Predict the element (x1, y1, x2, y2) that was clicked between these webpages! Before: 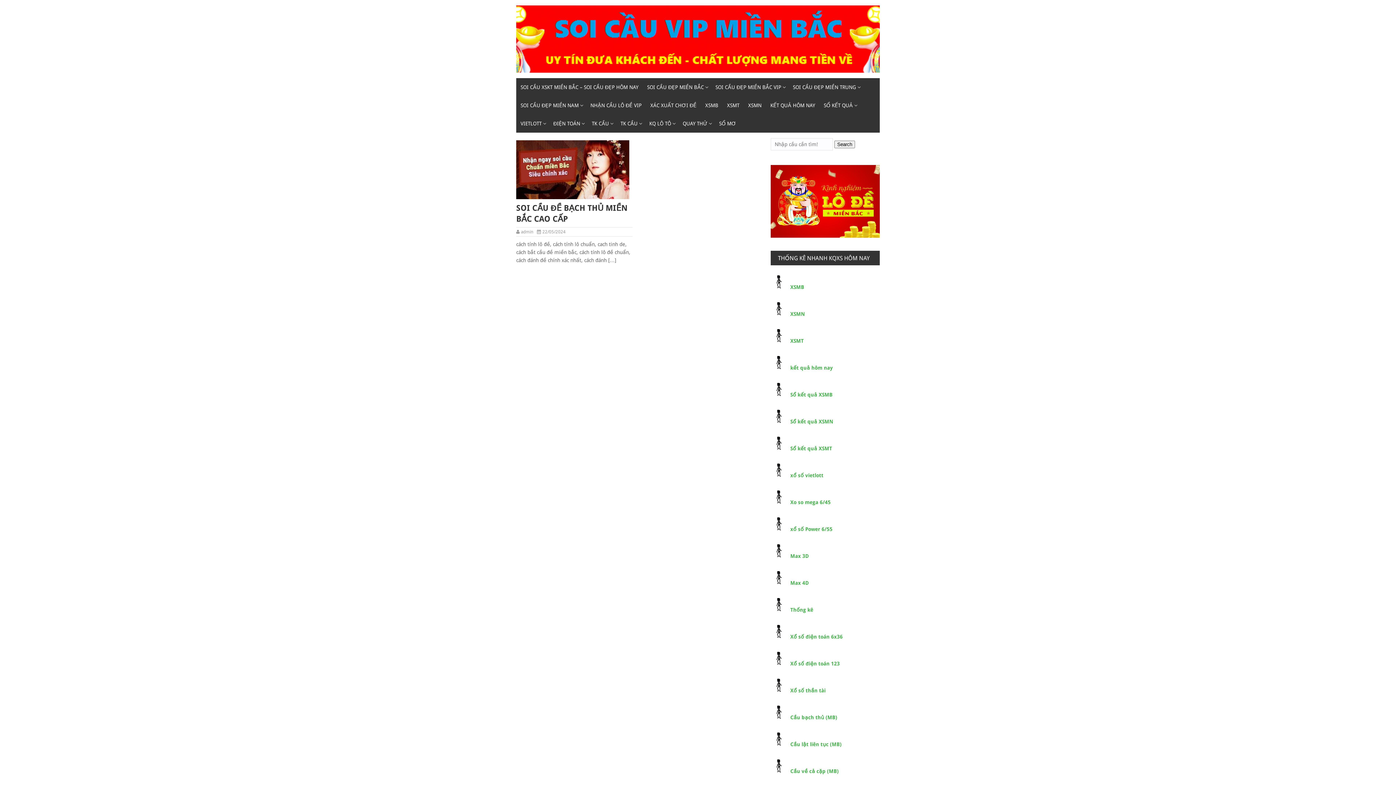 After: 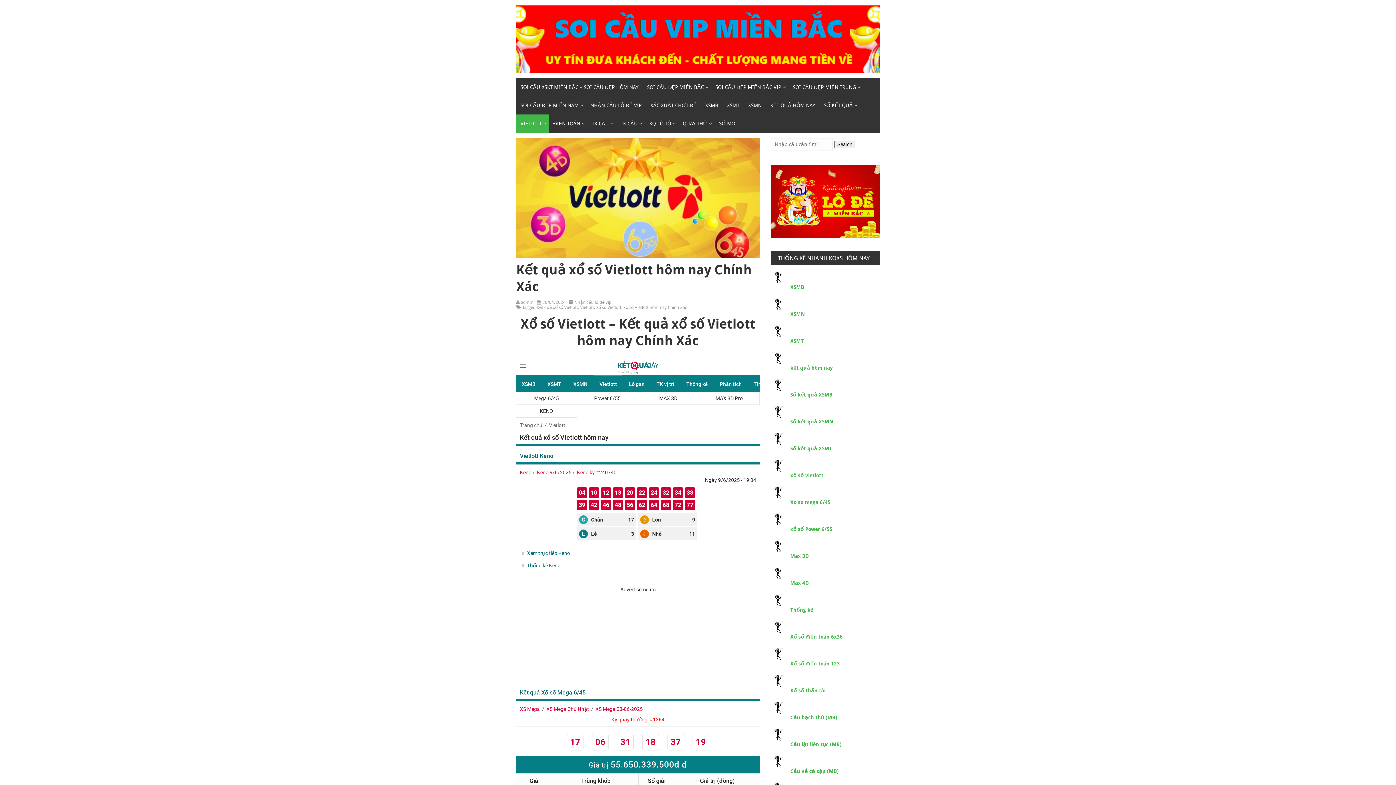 Action: bbox: (516, 114, 549, 132) label: VIETLOTT